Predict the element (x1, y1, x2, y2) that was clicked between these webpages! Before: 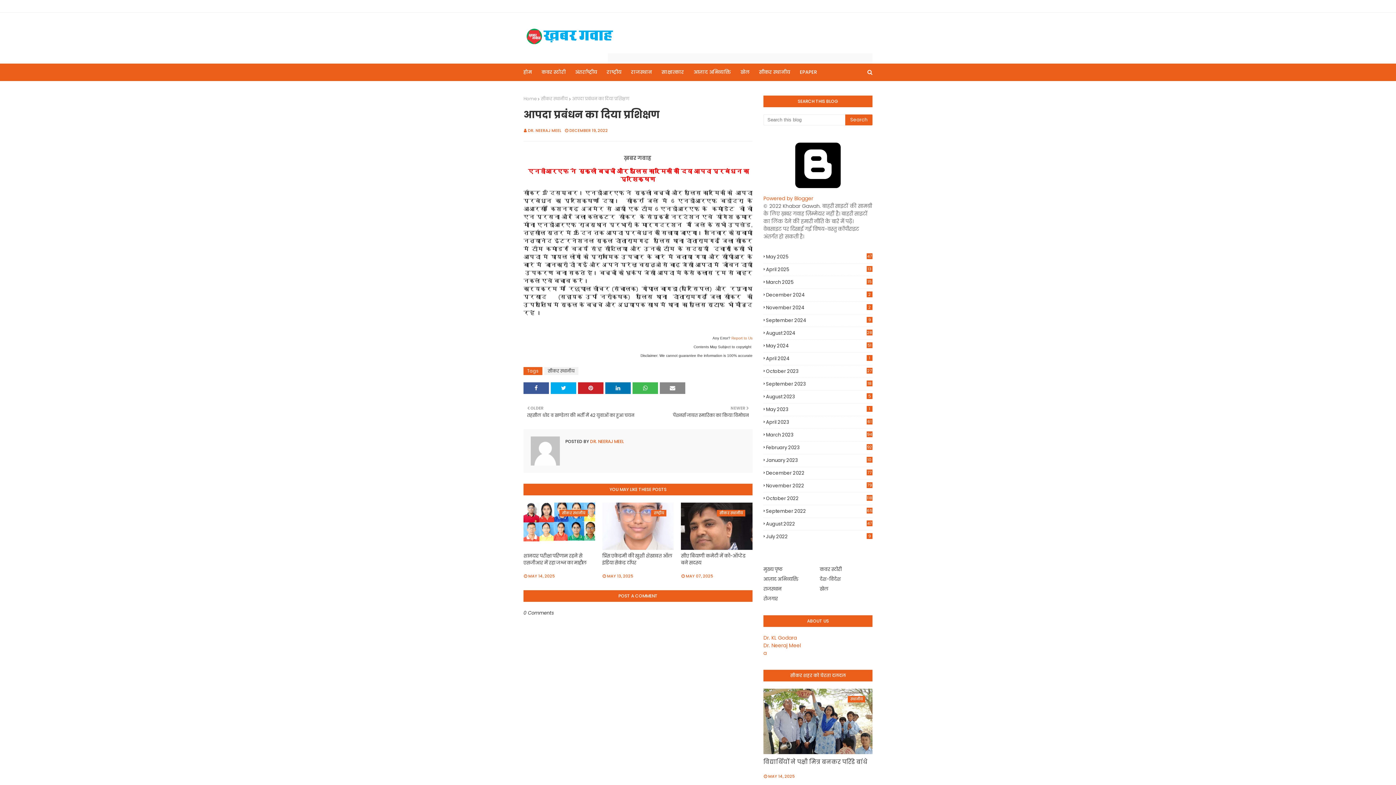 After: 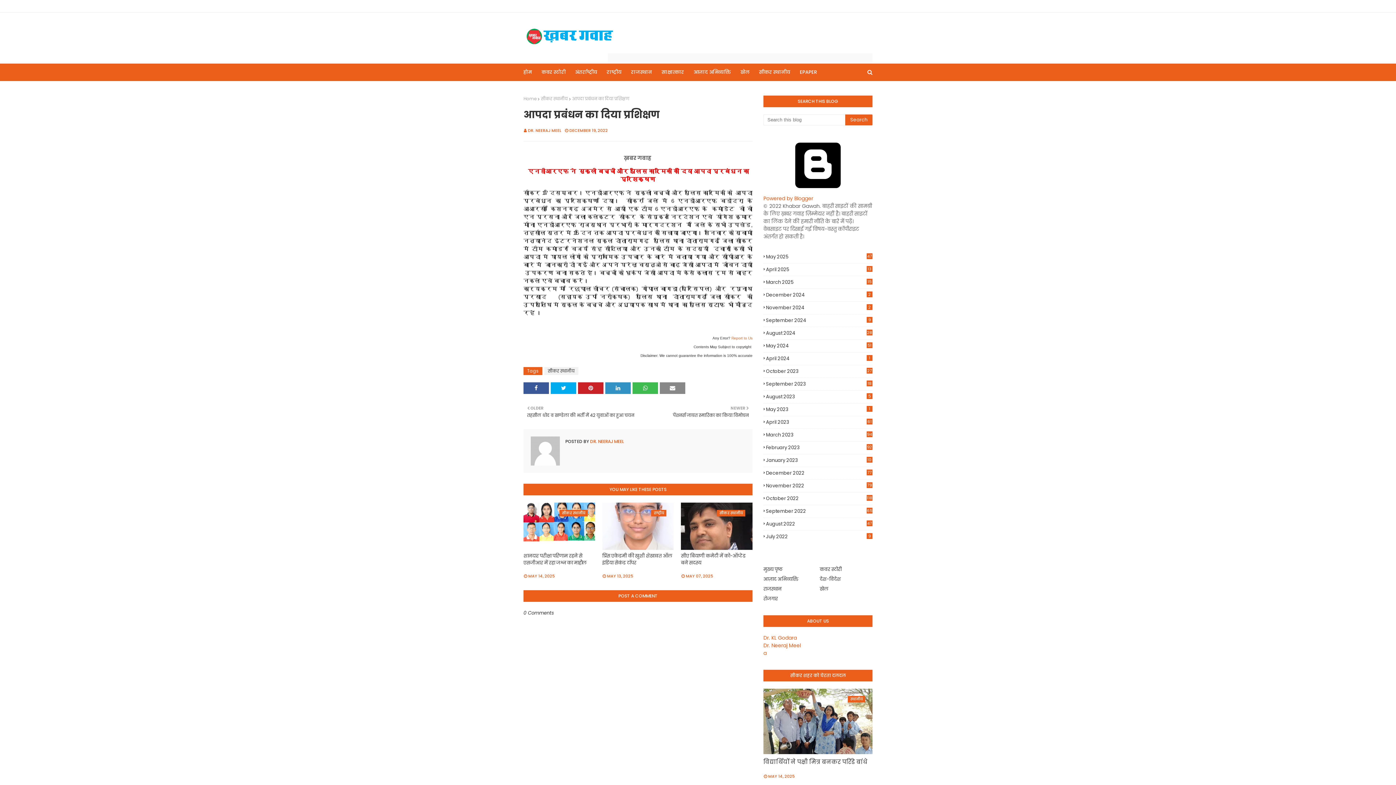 Action: bbox: (605, 382, 630, 394)